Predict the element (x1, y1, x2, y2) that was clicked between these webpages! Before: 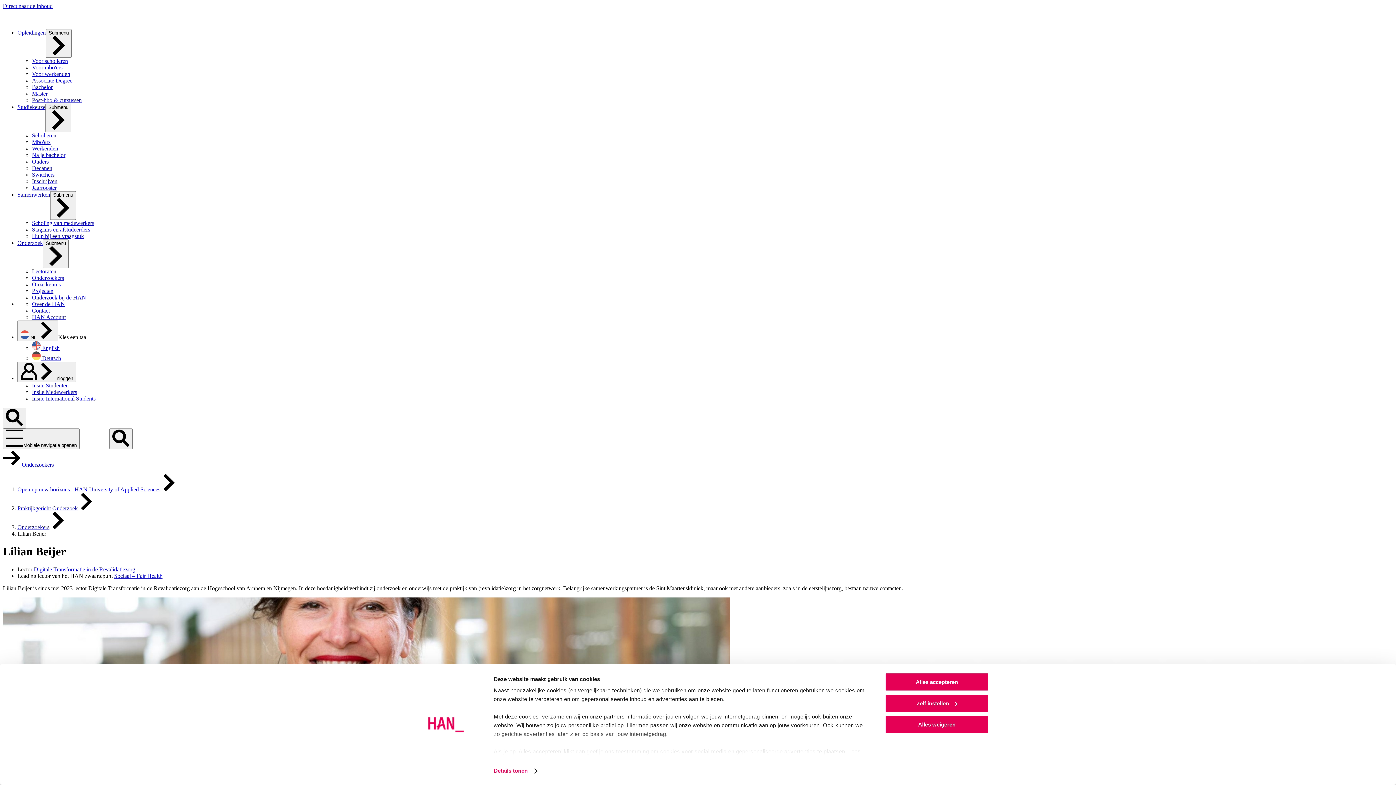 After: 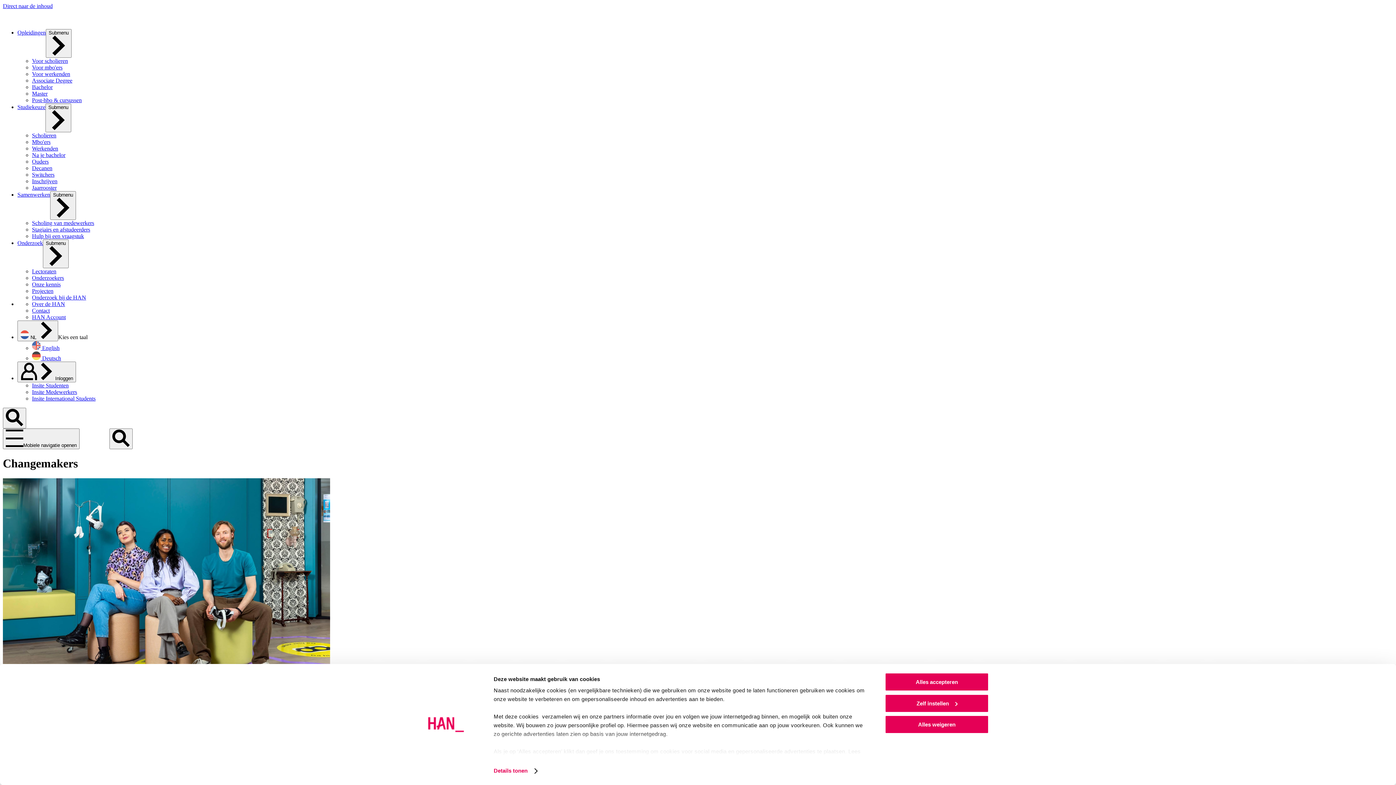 Action: bbox: (79, 442, 109, 448)